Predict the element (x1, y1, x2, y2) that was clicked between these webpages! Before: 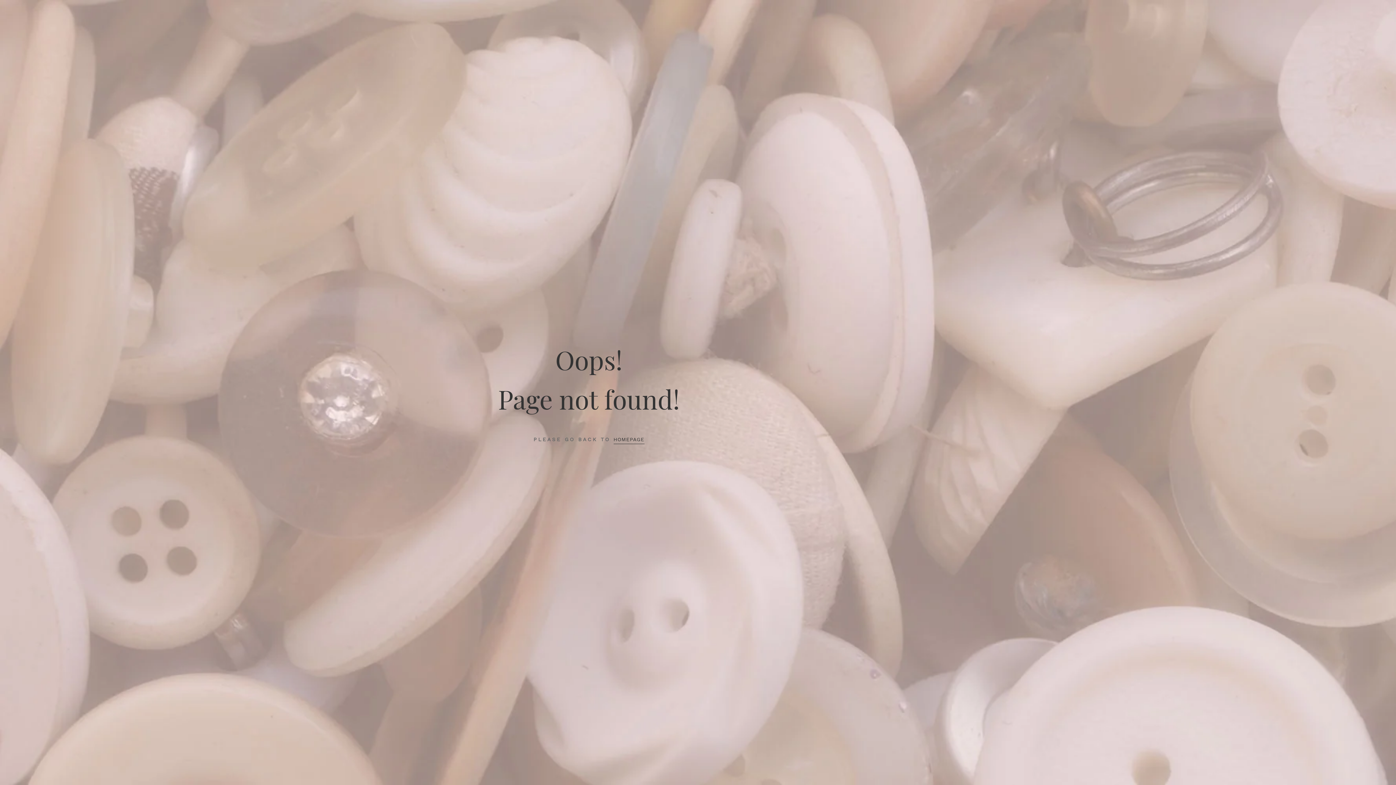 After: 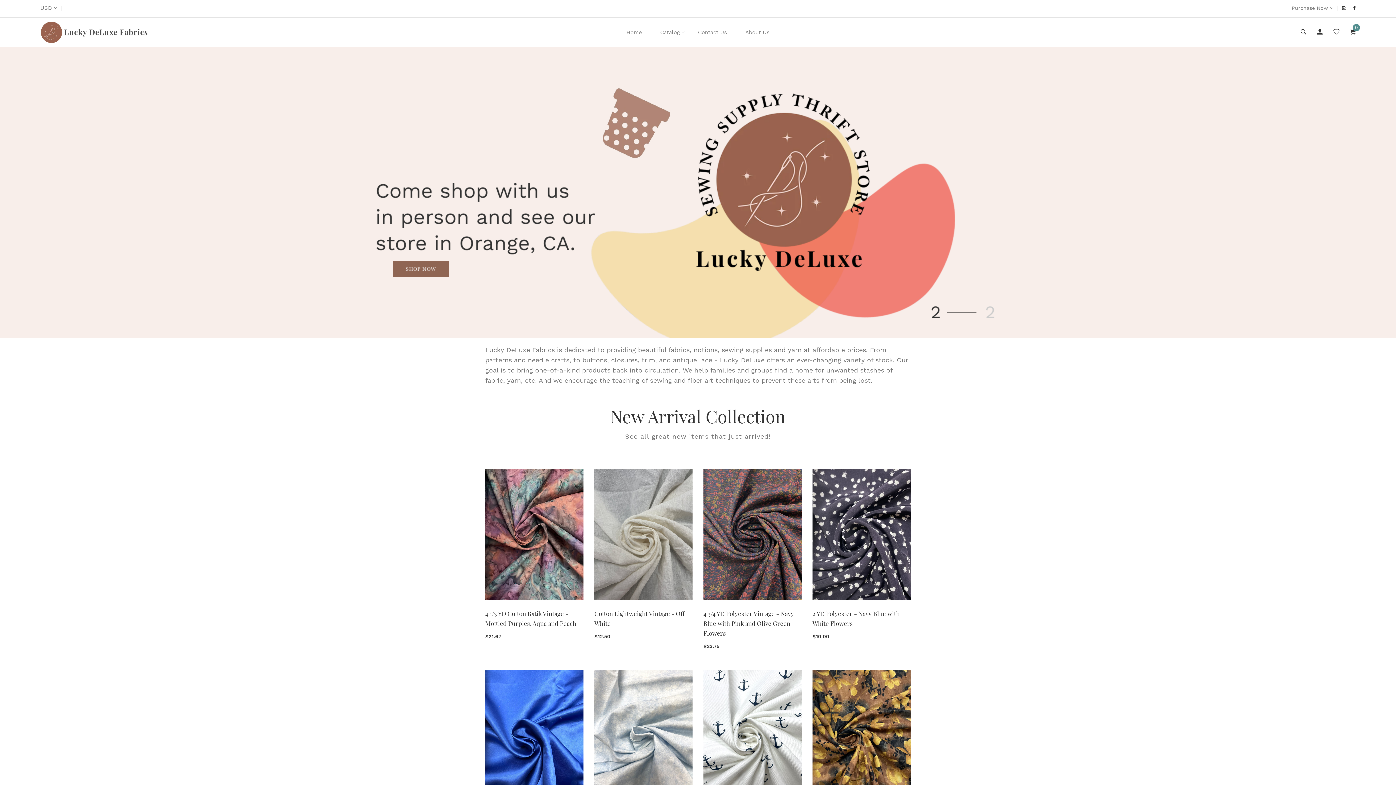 Action: label: HOMEPAGE bbox: (613, 435, 644, 444)